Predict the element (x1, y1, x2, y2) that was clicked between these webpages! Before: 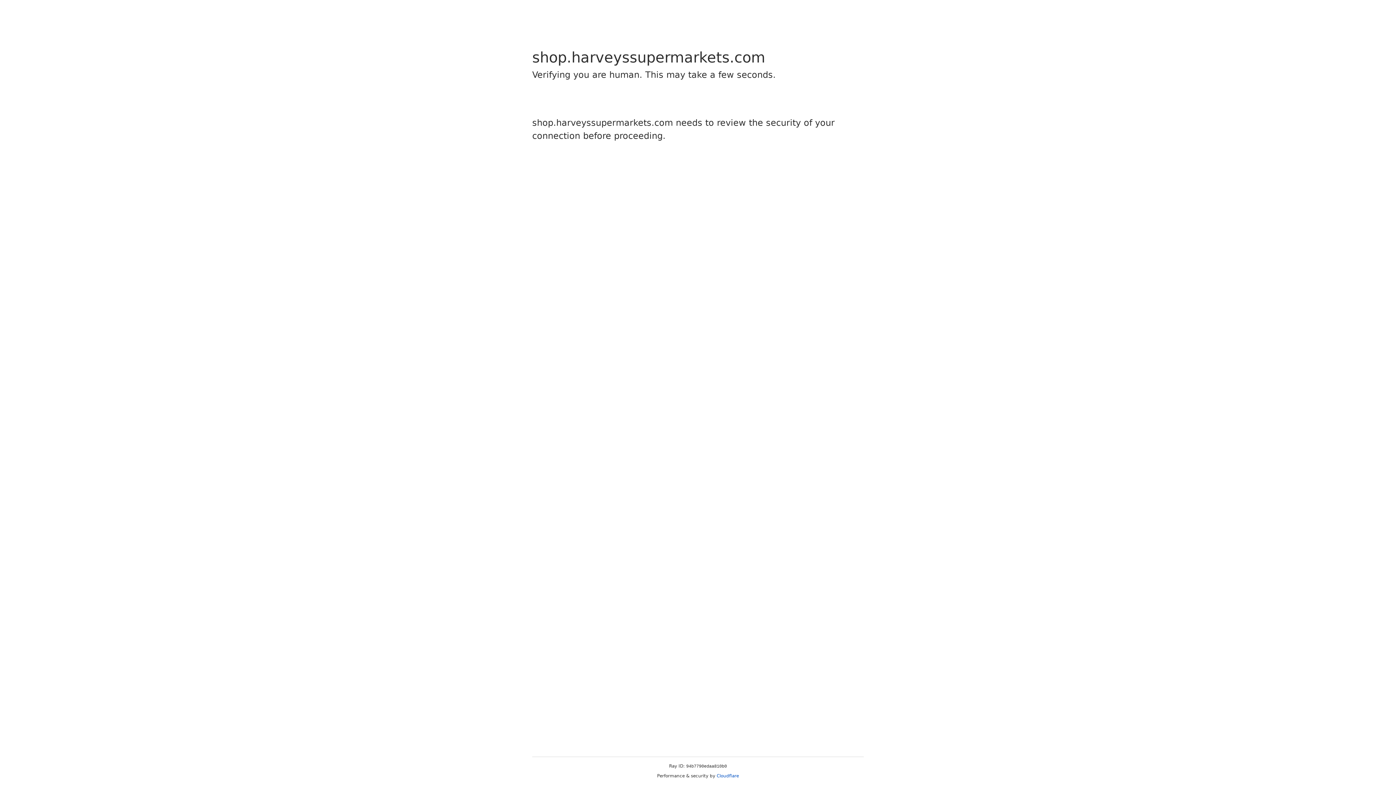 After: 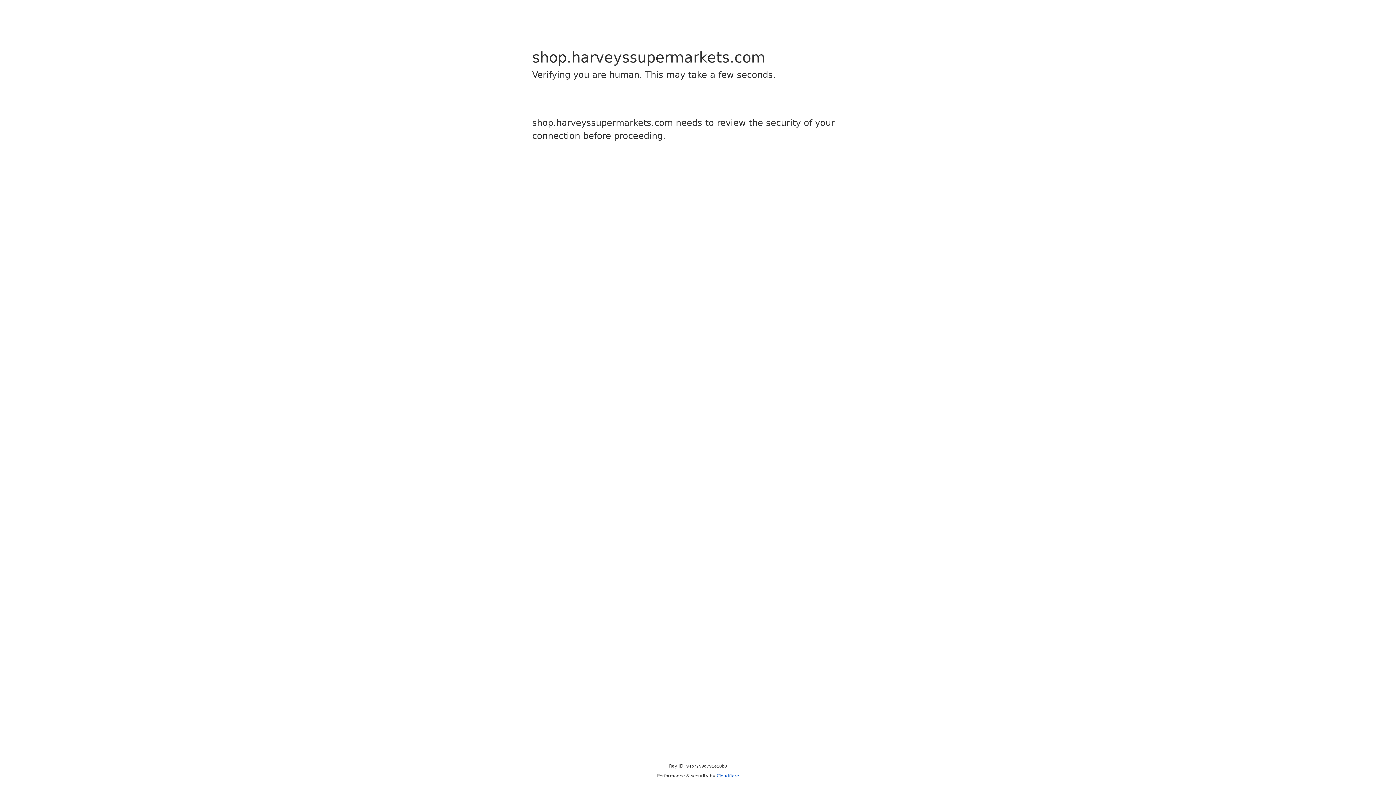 Action: bbox: (716, 773, 739, 778) label: Cloudflare